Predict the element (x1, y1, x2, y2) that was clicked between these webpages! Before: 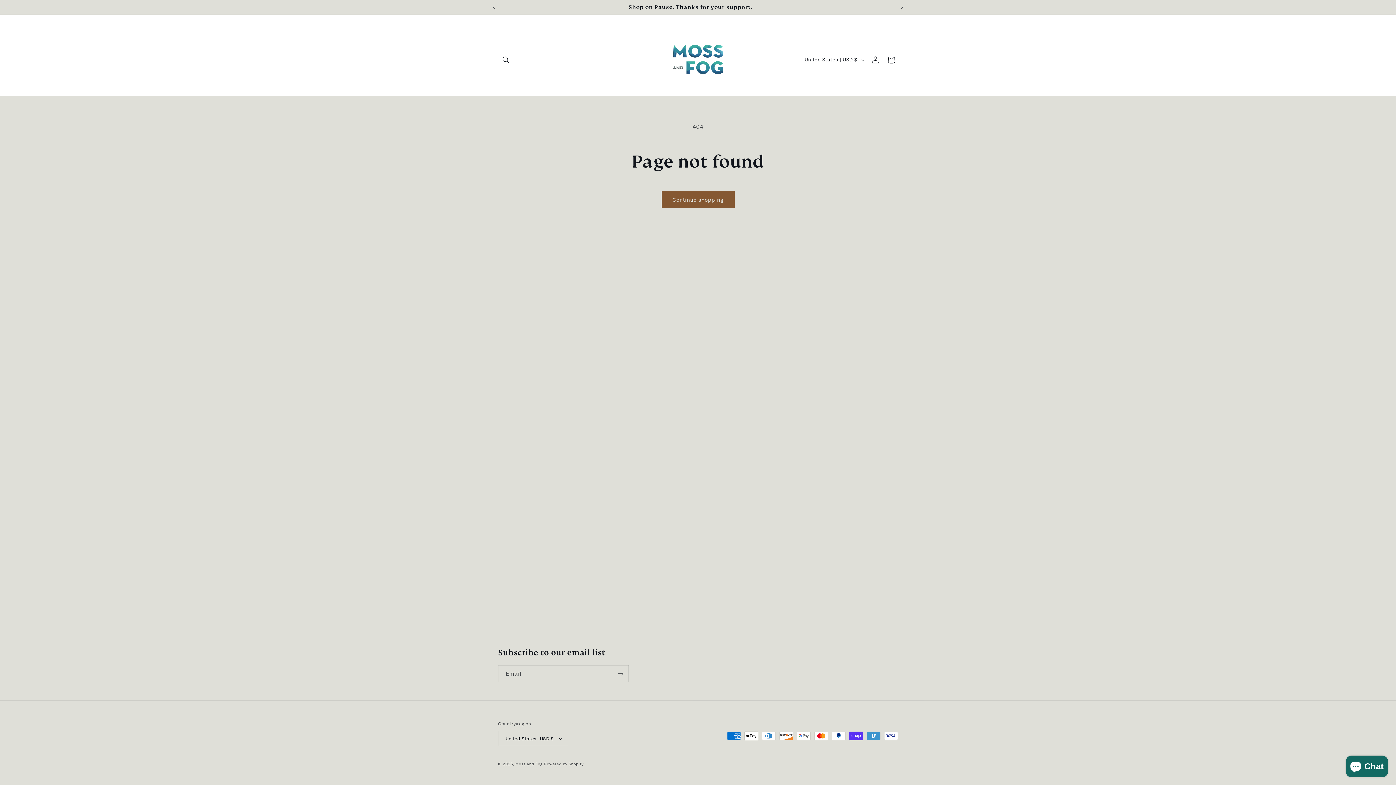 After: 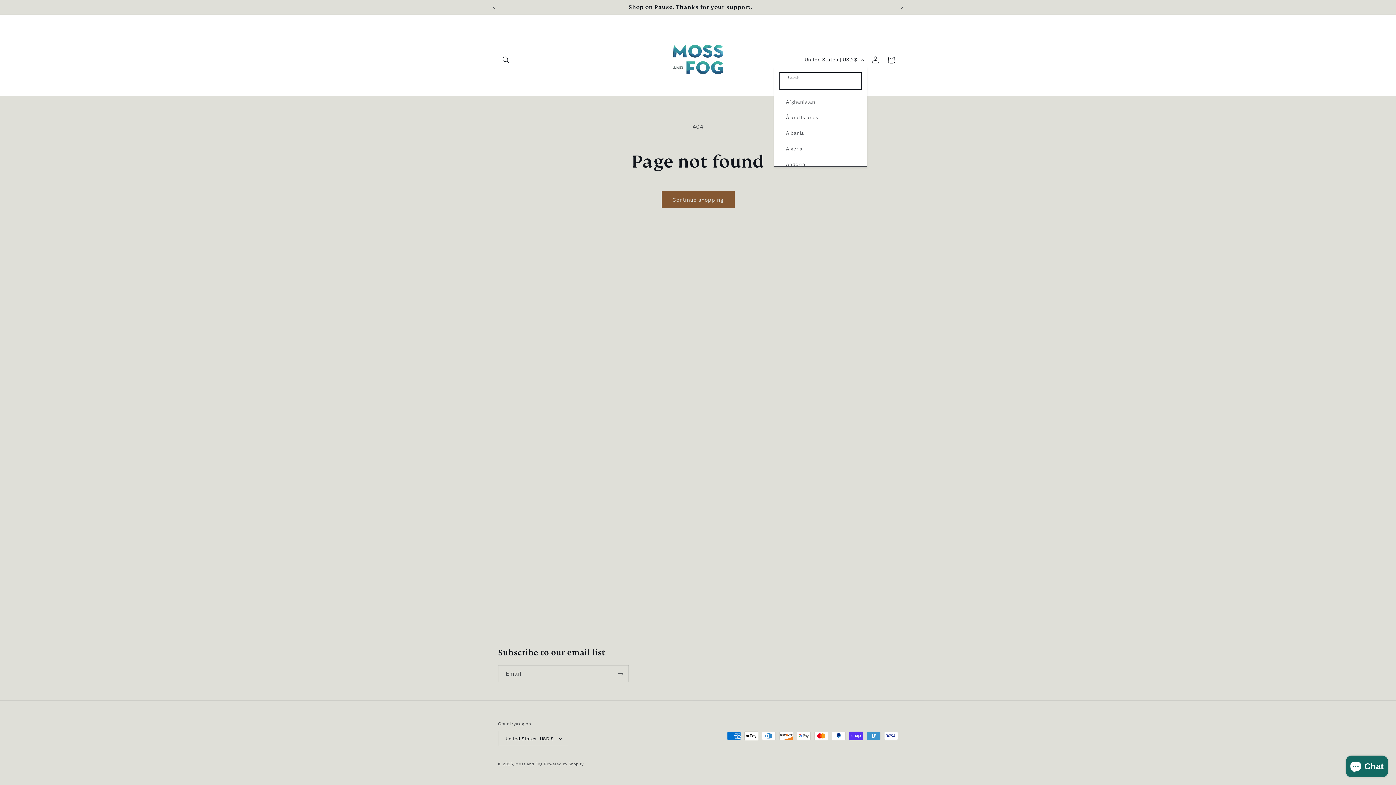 Action: bbox: (800, 52, 867, 66) label: United States | USD $